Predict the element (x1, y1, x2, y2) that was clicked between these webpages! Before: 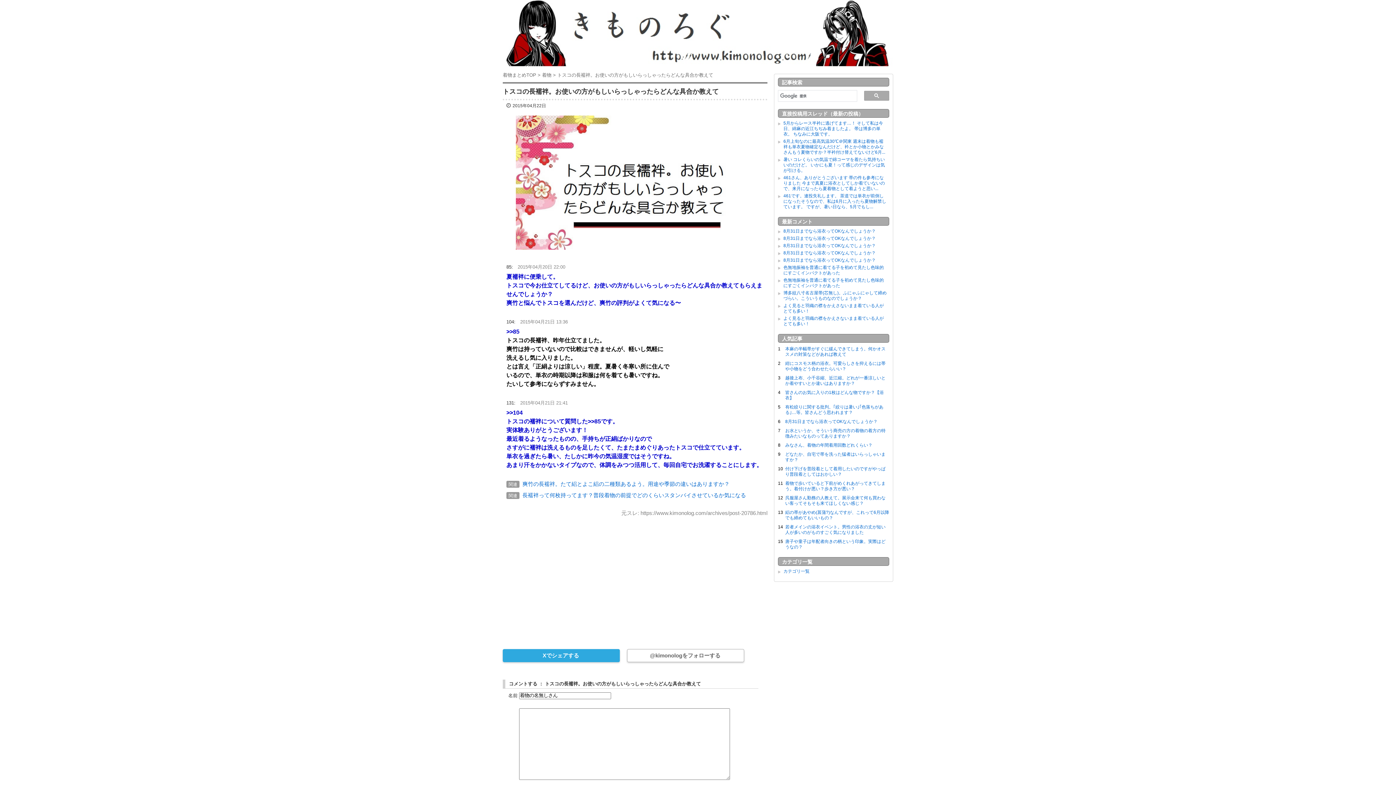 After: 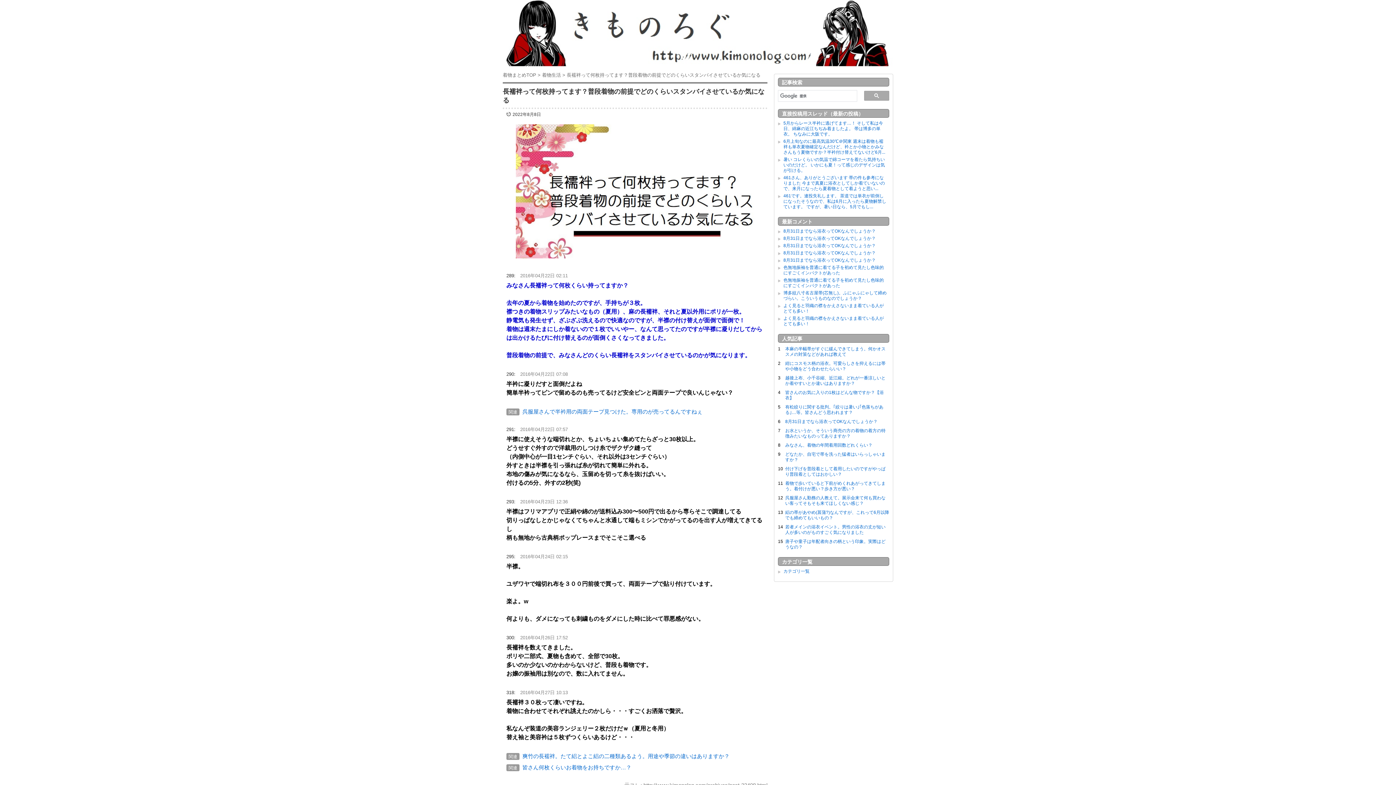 Action: bbox: (522, 492, 746, 498) label: 長襦袢って何枚持ってます？普段着物の前提でどのくらいスタンバイさせているか気になる